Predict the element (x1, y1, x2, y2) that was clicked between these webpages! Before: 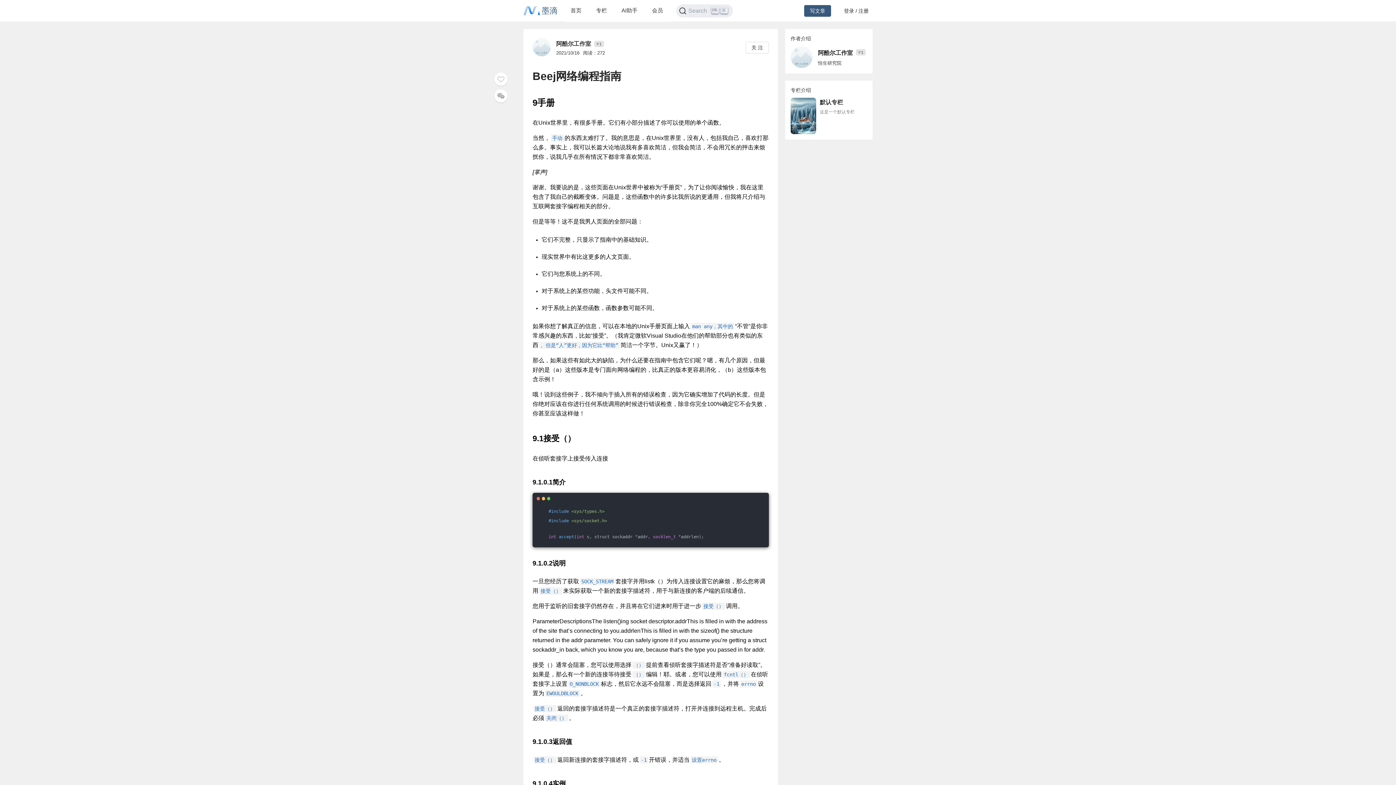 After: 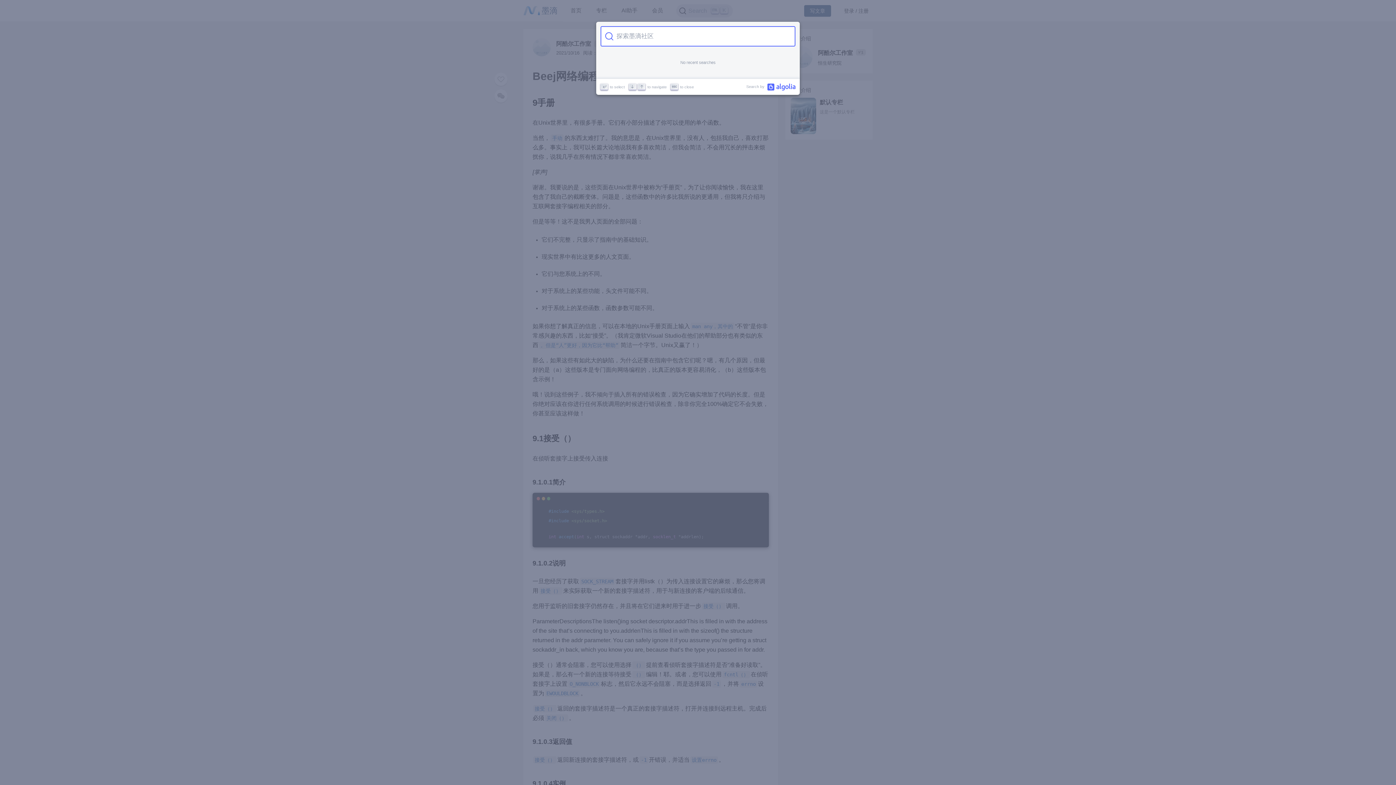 Action: label: Search bbox: (676, 4, 733, 17)